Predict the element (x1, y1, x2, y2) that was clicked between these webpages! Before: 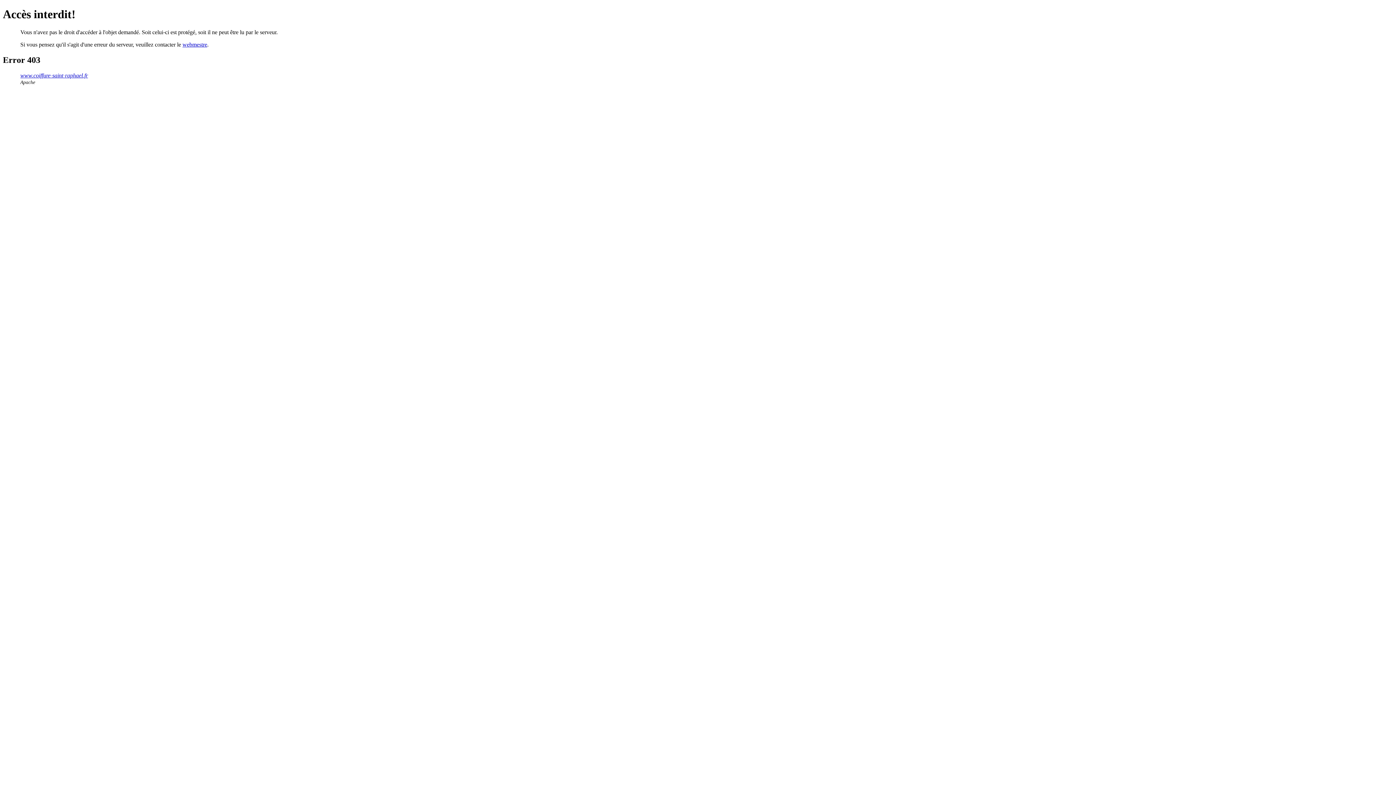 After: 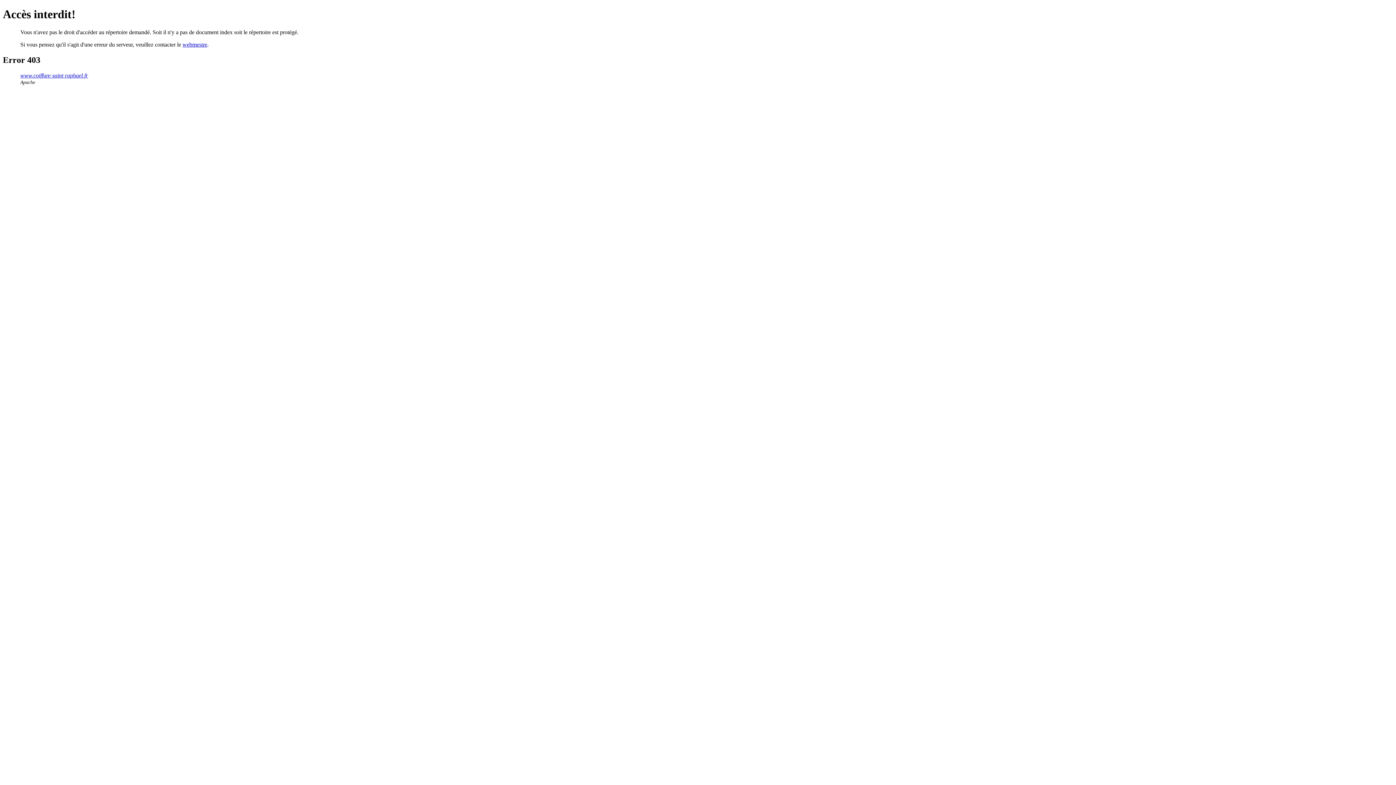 Action: label: www.coiffure-saint-raphael.fr bbox: (20, 72, 88, 78)